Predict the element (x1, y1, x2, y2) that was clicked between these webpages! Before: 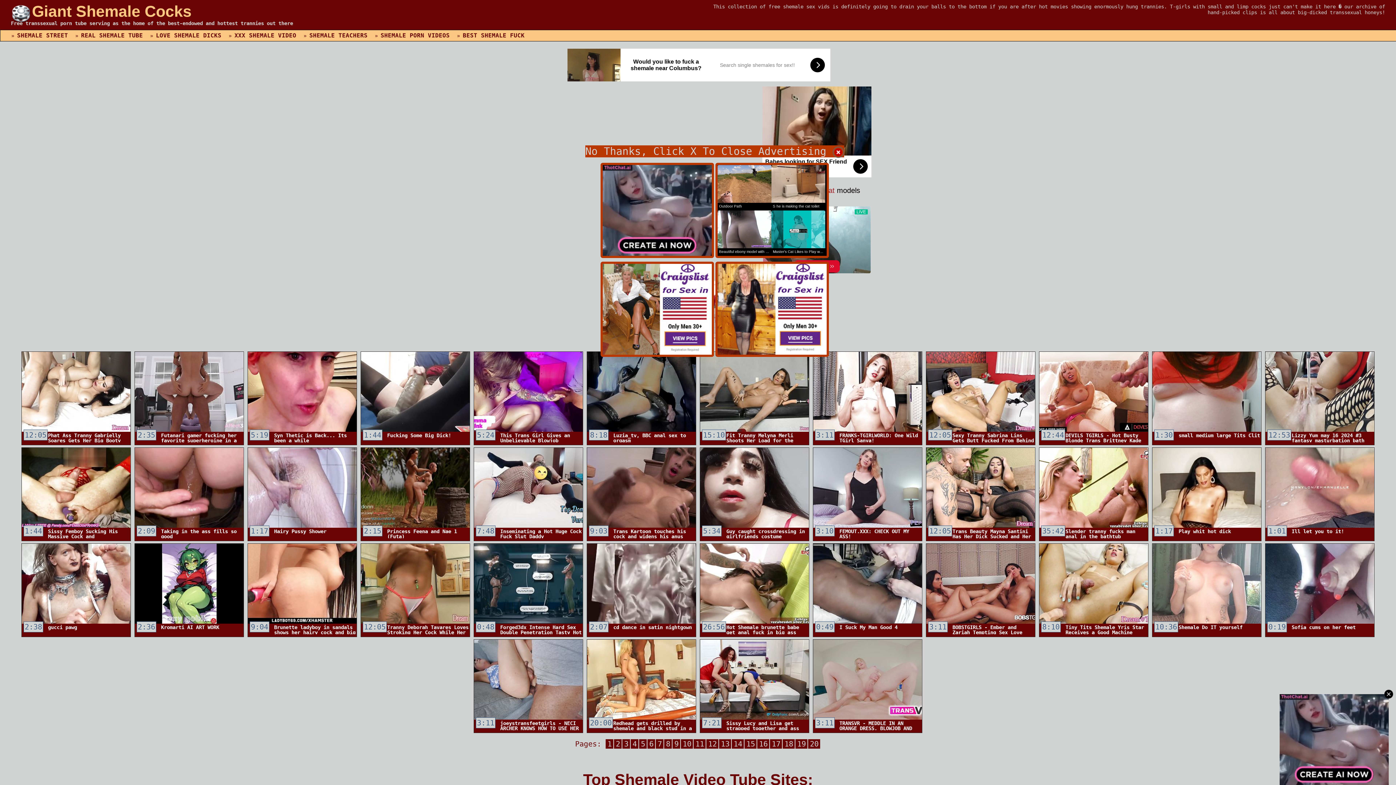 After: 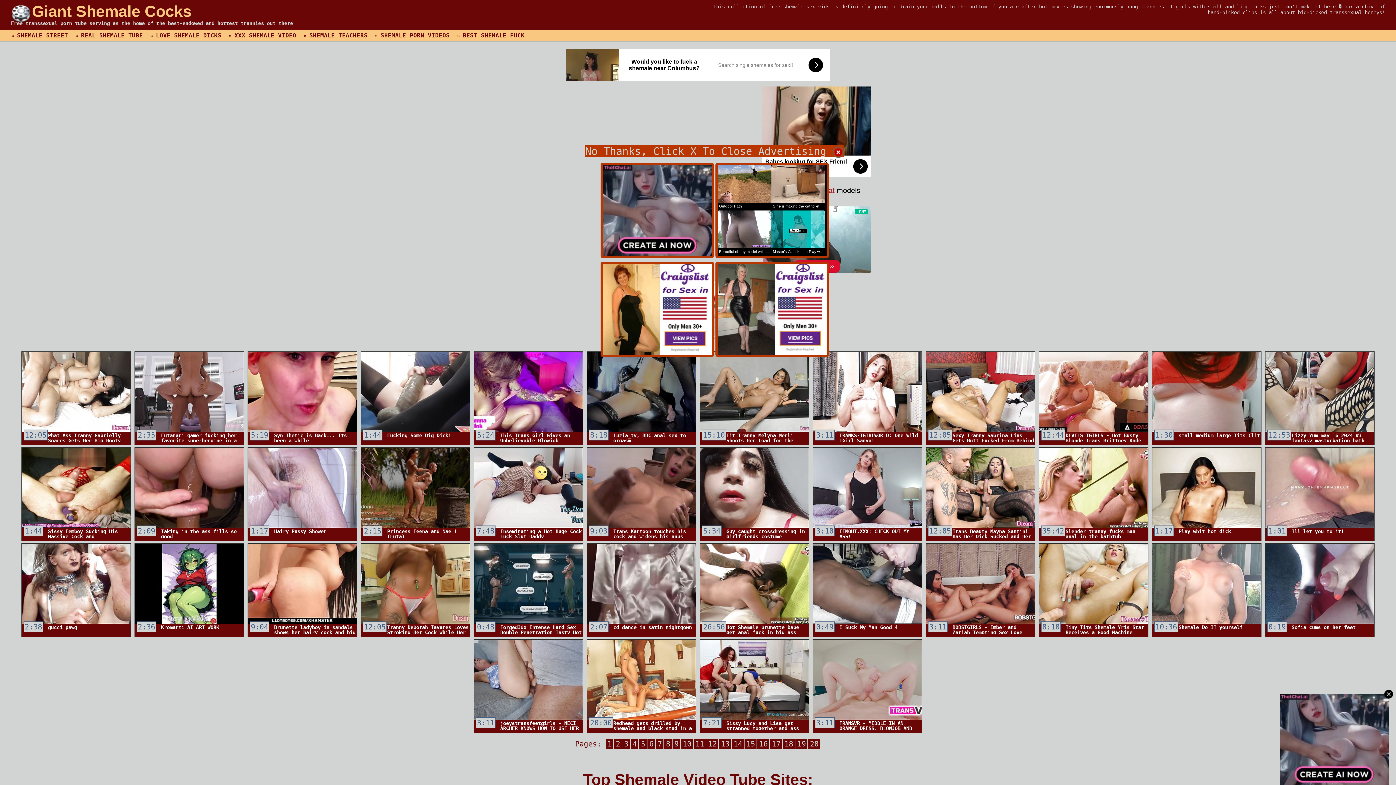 Action: label: Would you like to fuck a shemale near Columbus?
Search single shemales for sex!! bbox: (567, 48, 832, 101)